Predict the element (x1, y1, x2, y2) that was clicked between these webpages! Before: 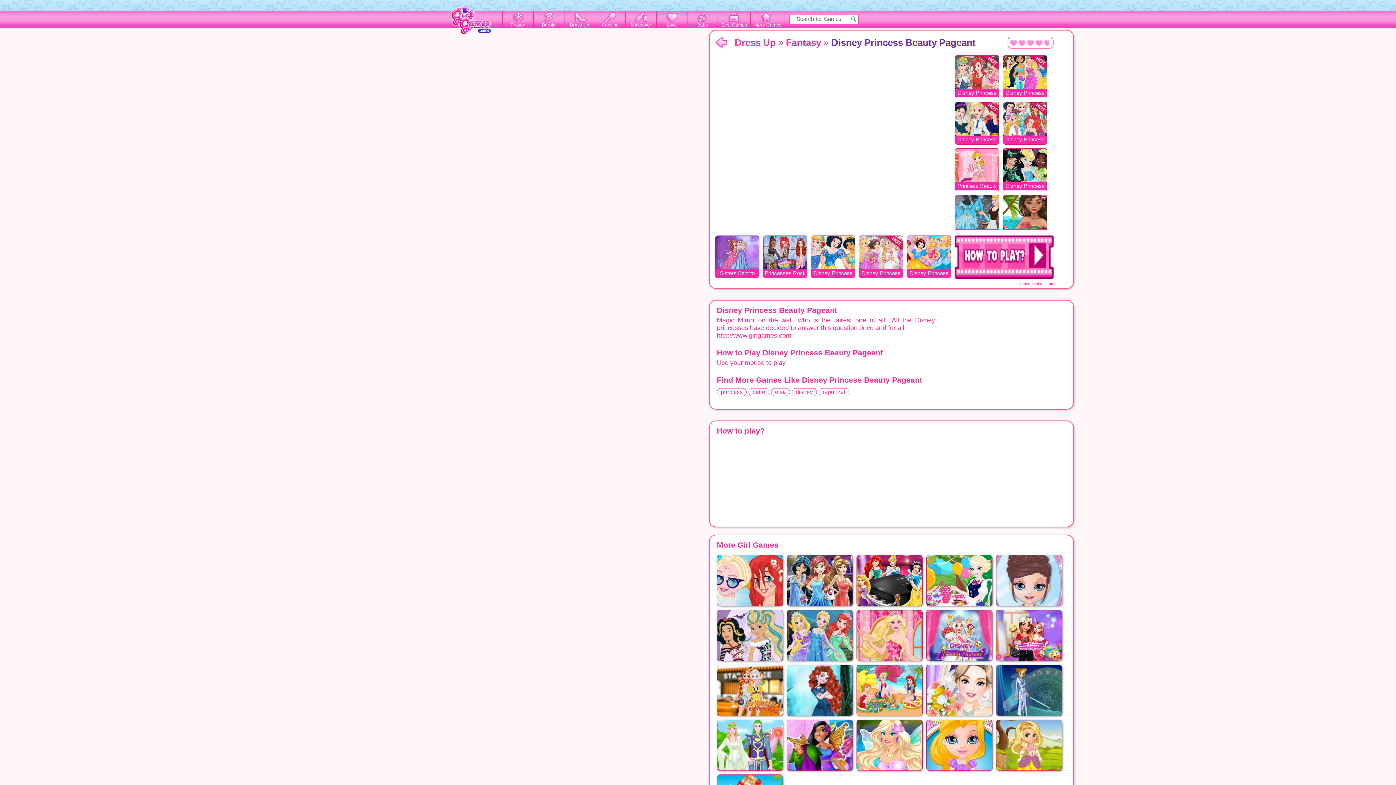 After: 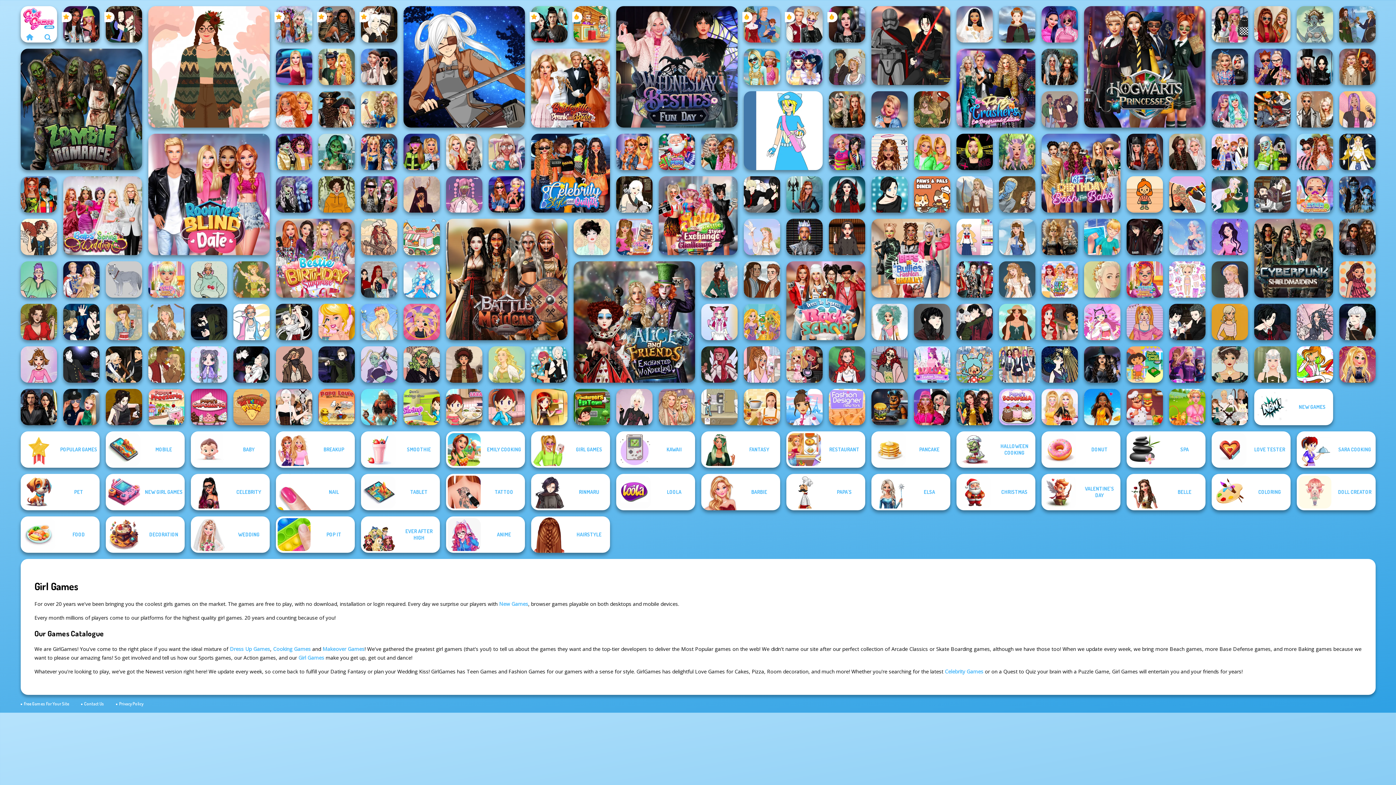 Action: bbox: (763, 269, 807, 277) label: Princesses Rock Band